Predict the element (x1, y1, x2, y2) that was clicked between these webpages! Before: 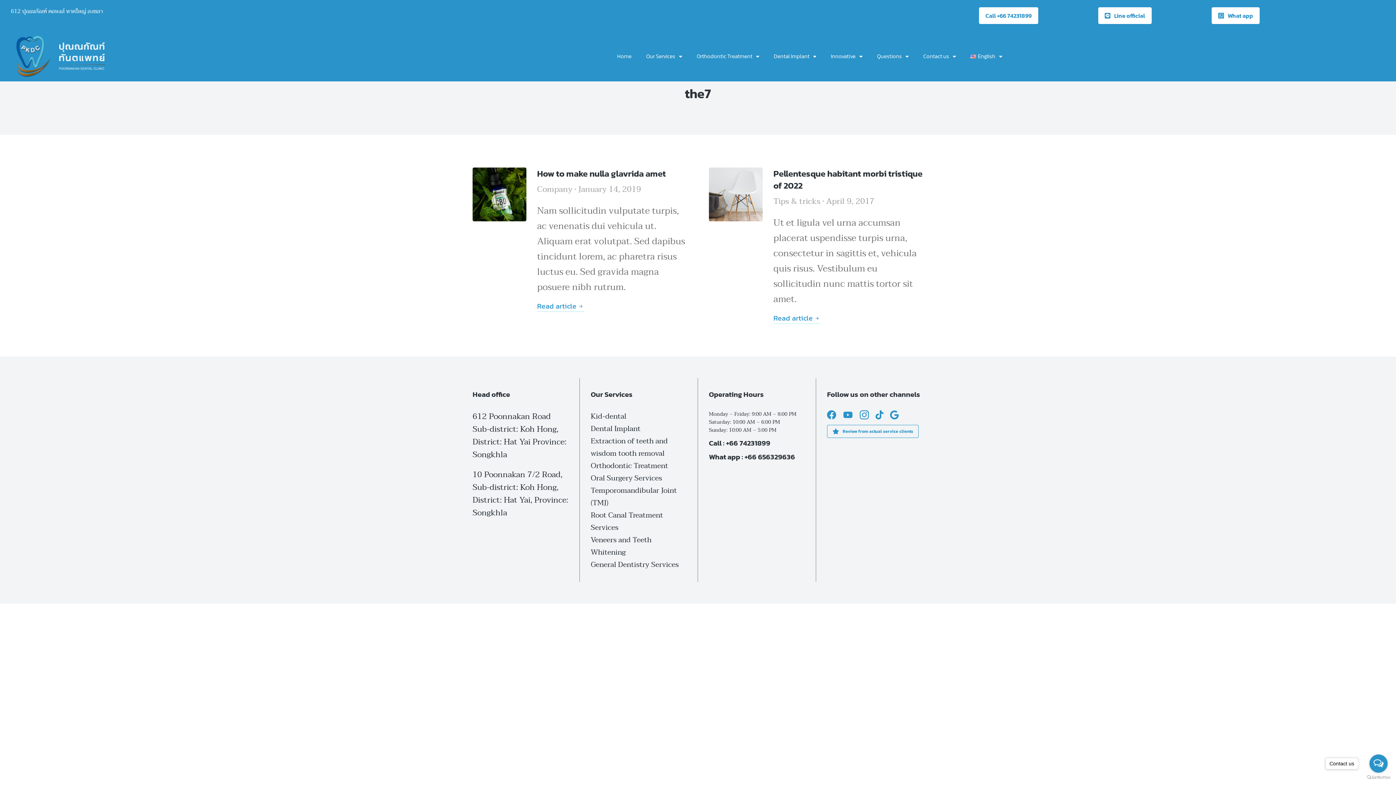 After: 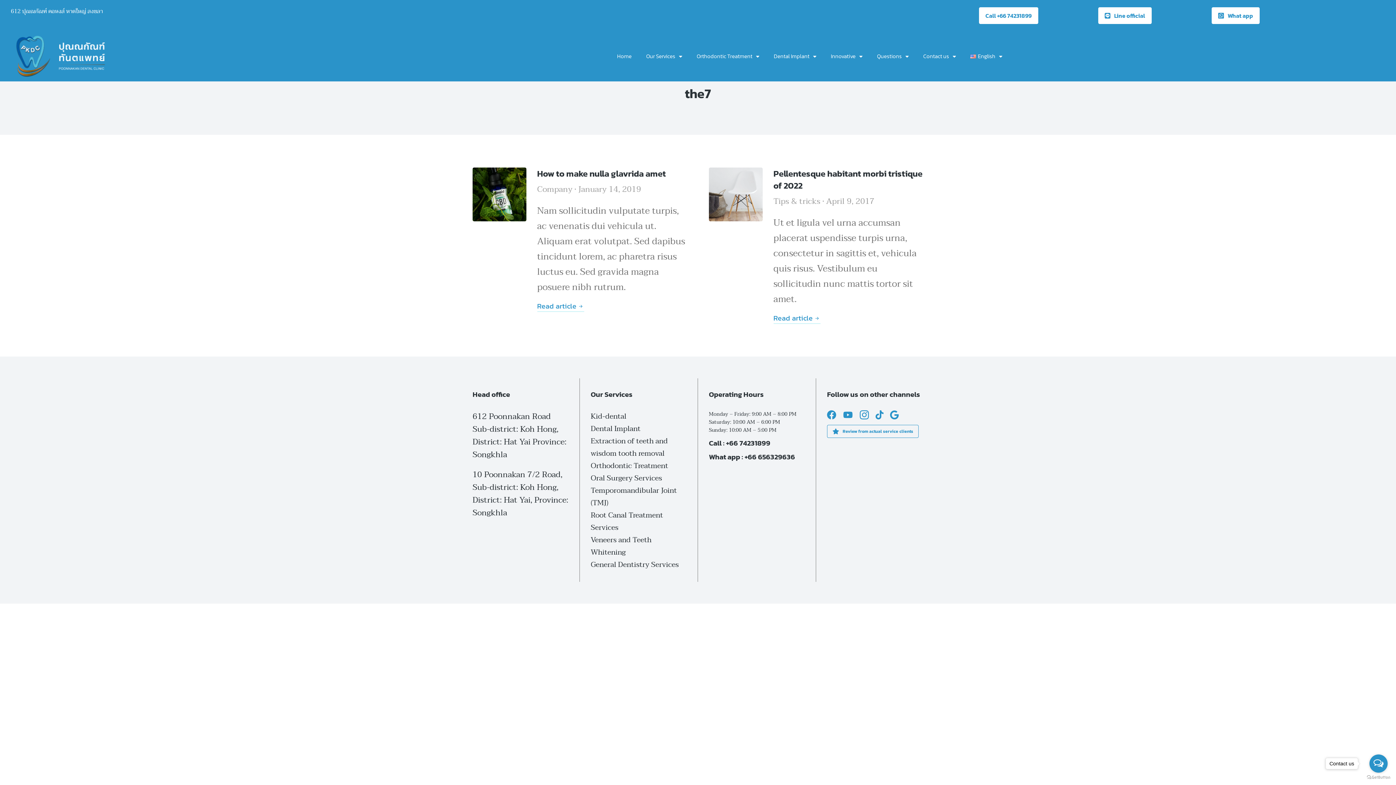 Action: label: Call +66 74231899 bbox: (979, 7, 1038, 24)